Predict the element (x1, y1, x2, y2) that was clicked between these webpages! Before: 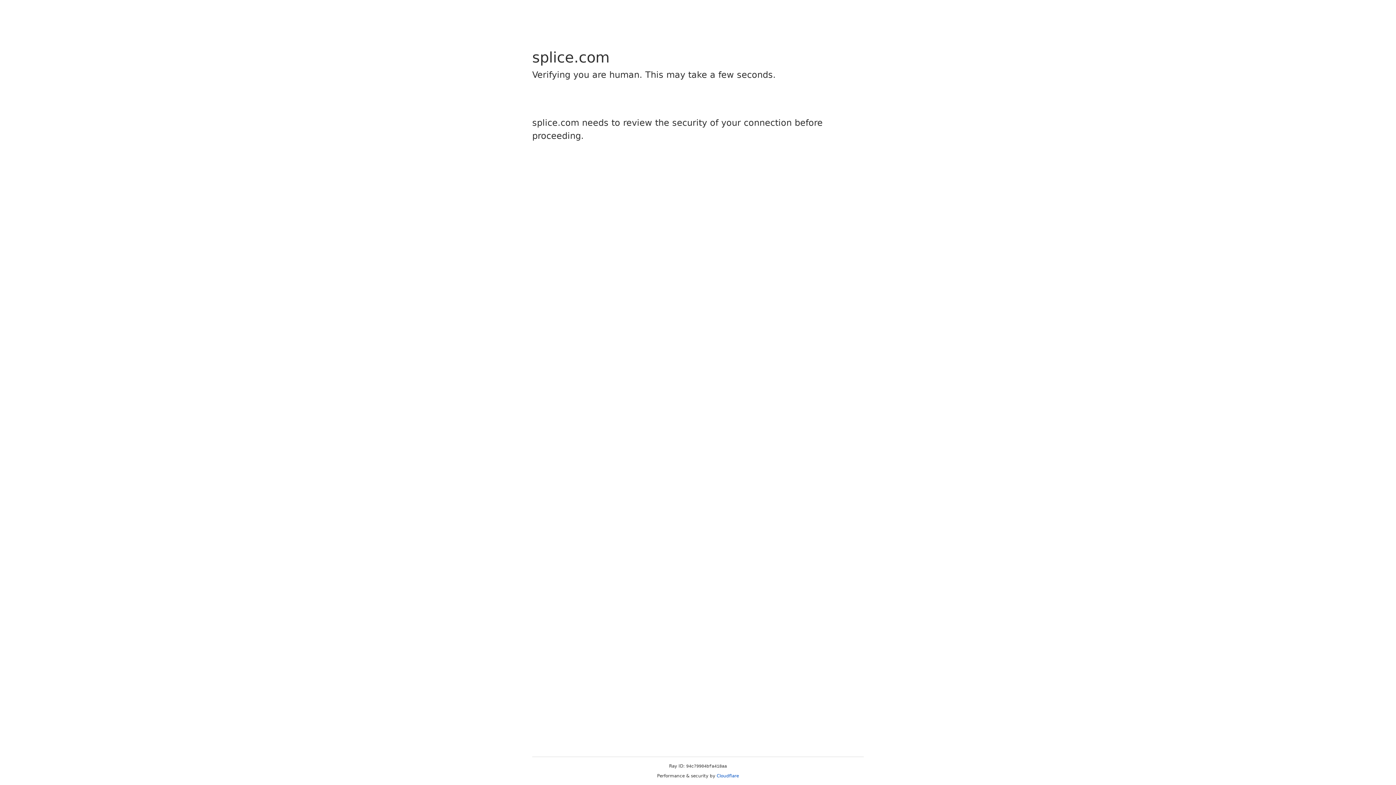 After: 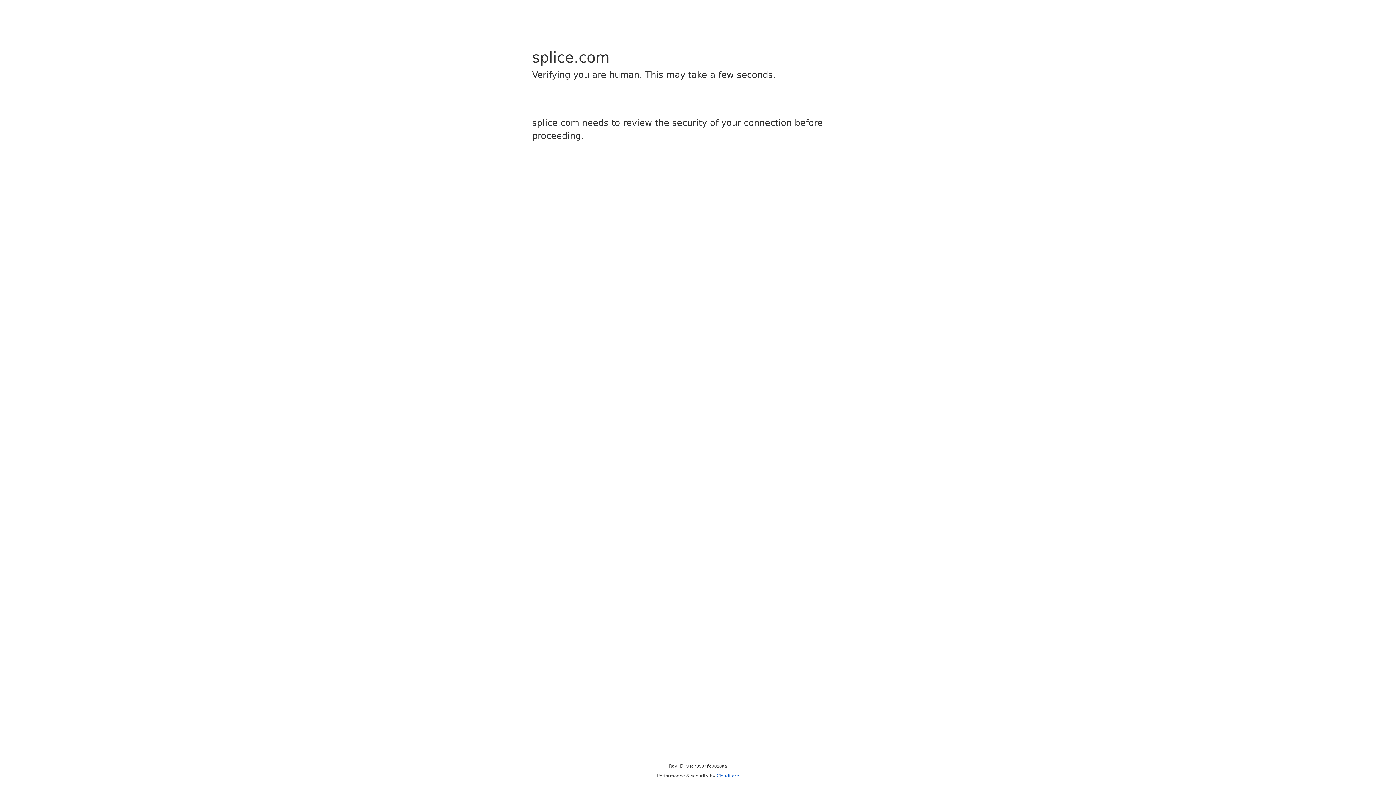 Action: label: Cloudflare bbox: (716, 773, 739, 778)